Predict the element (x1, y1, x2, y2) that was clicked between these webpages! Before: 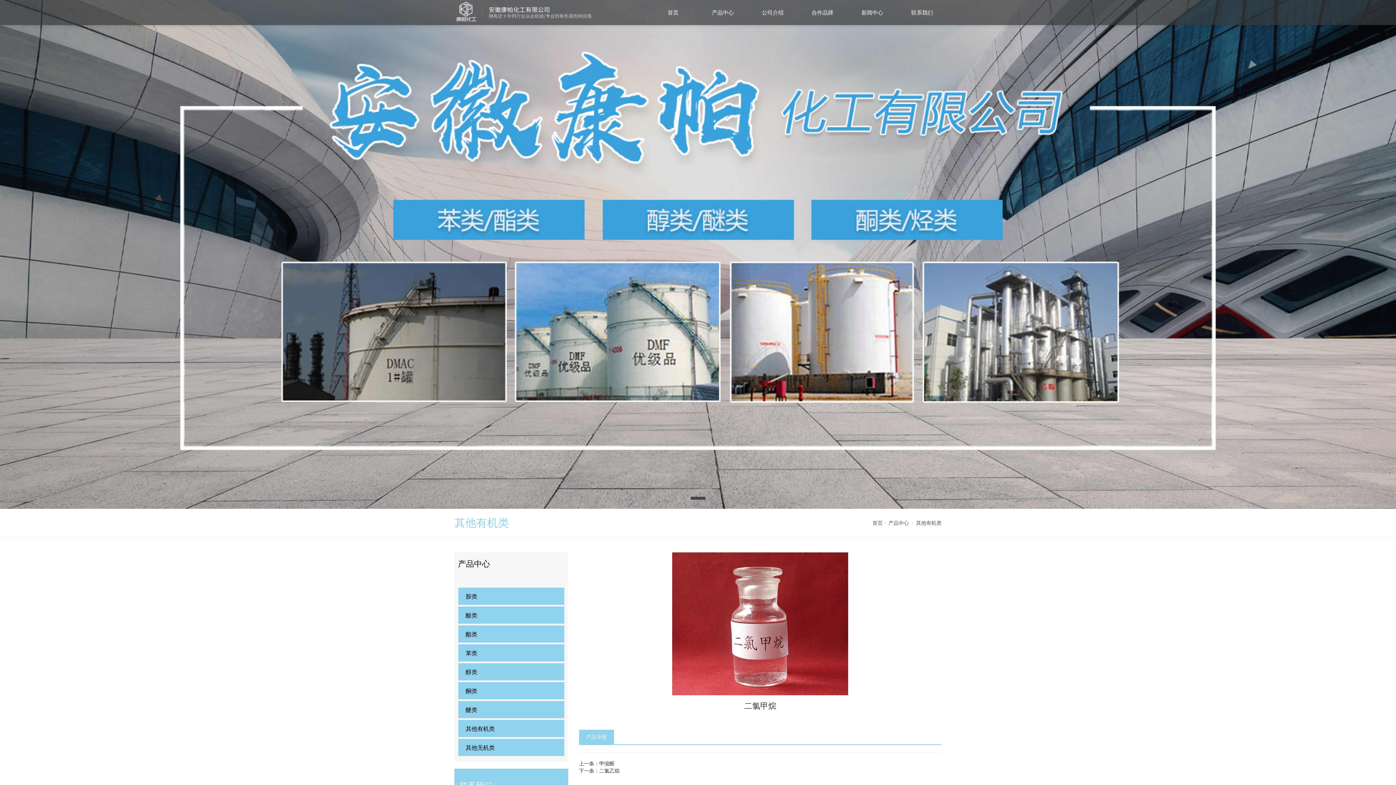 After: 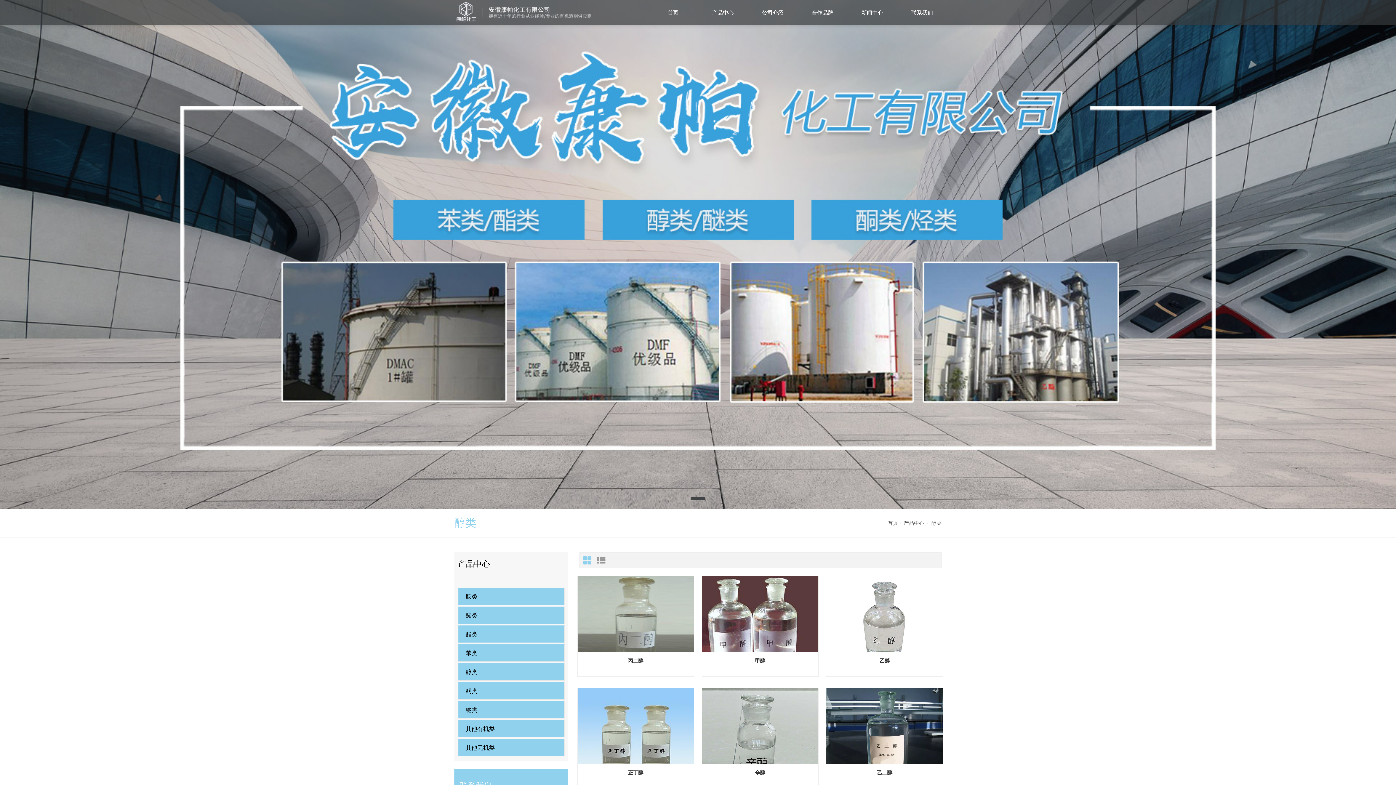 Action: bbox: (465, 669, 477, 675) label: 醇类